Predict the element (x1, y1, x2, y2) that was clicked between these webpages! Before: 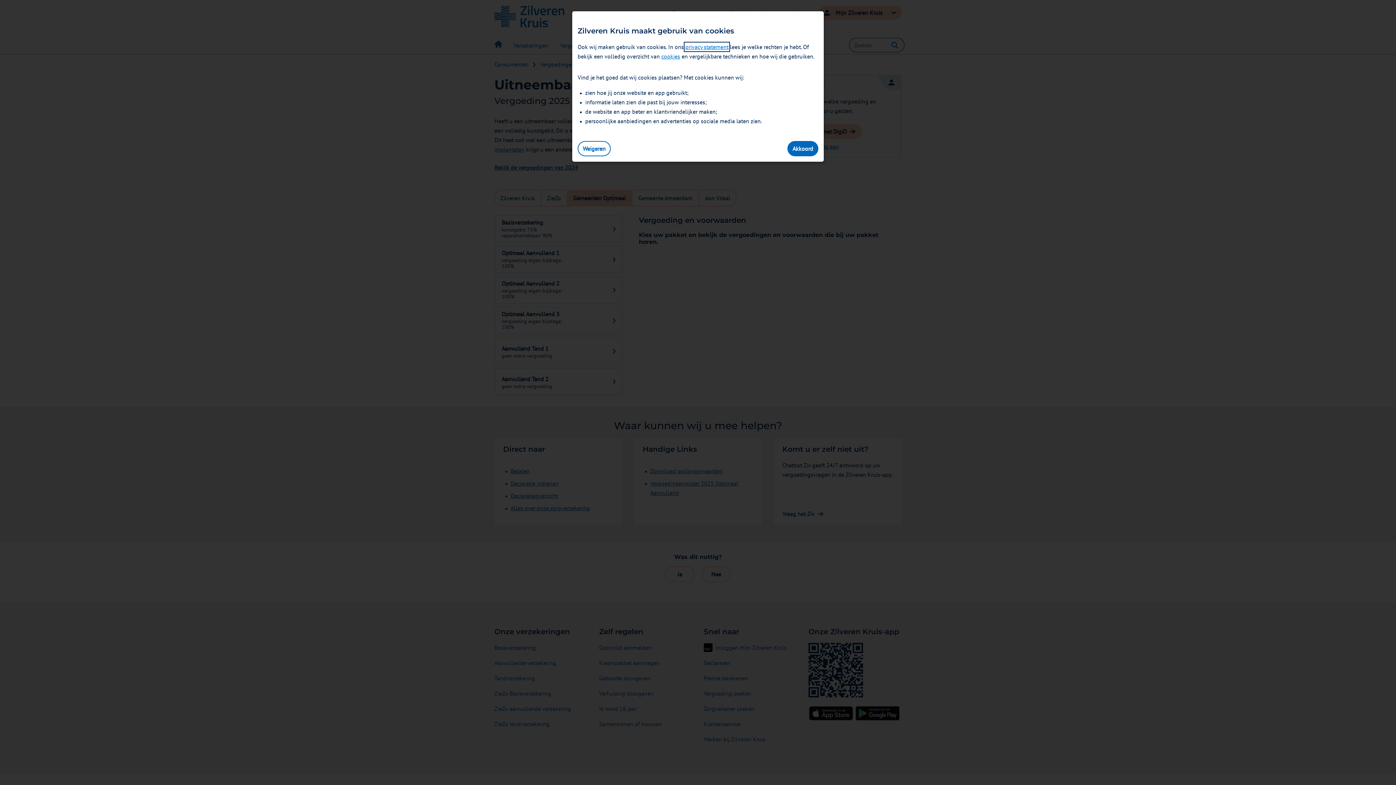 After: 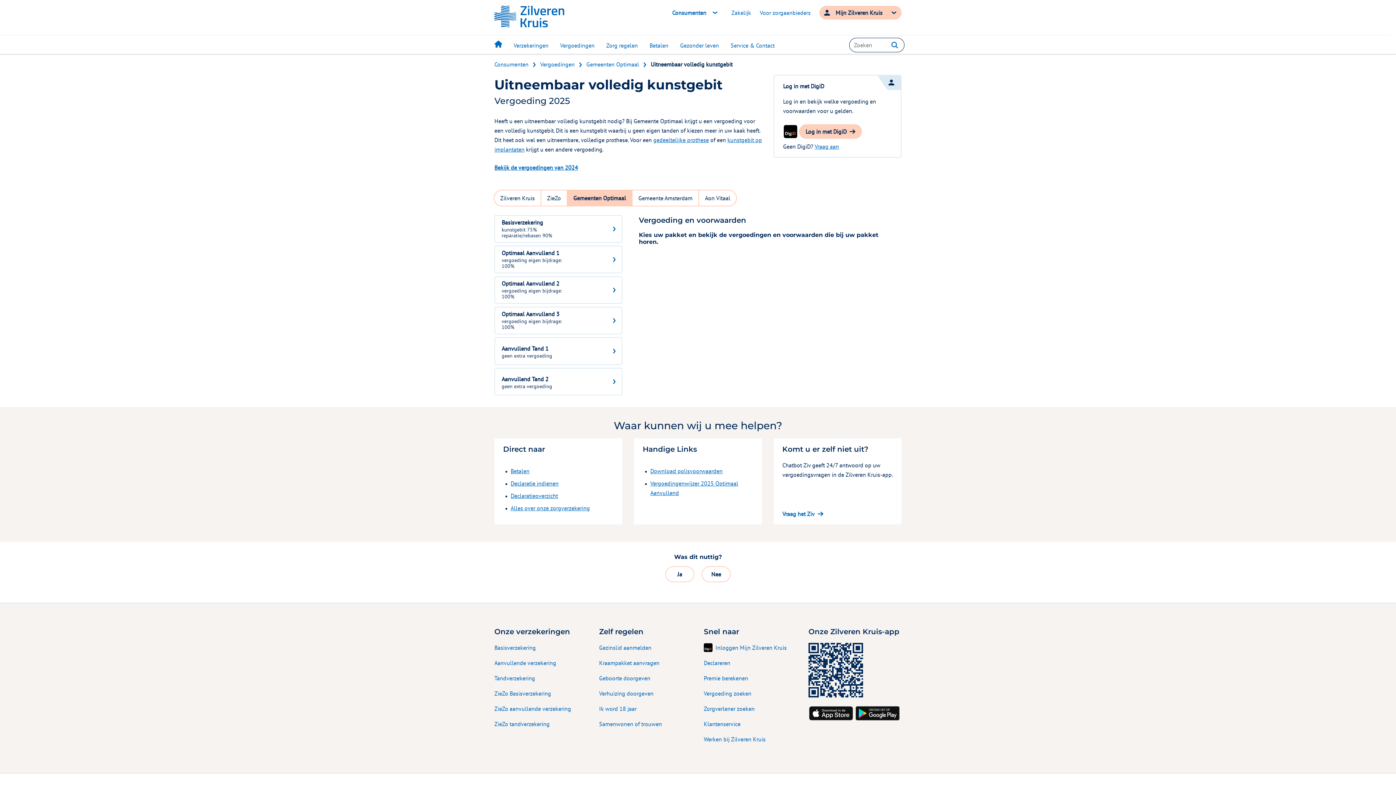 Action: bbox: (577, 141, 610, 156) label: Weigeren